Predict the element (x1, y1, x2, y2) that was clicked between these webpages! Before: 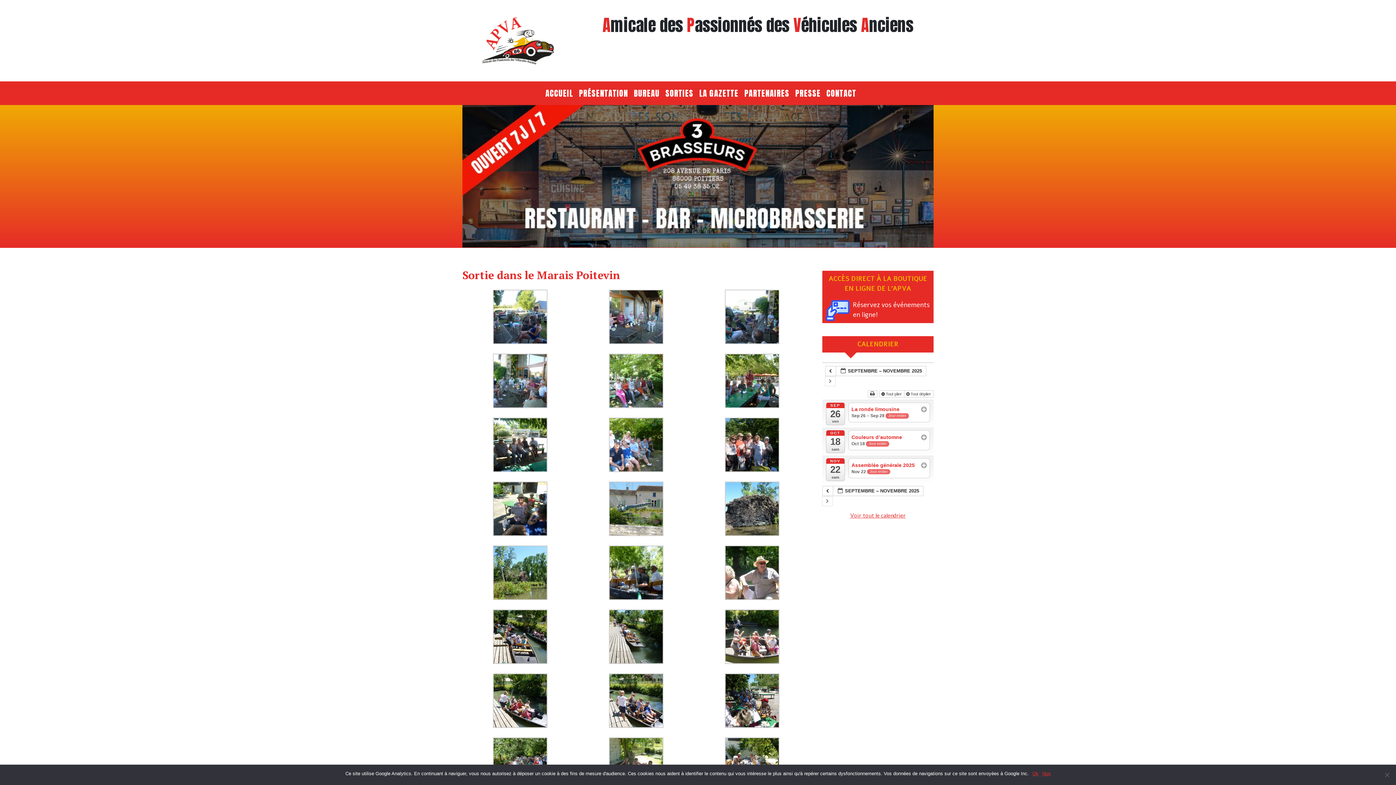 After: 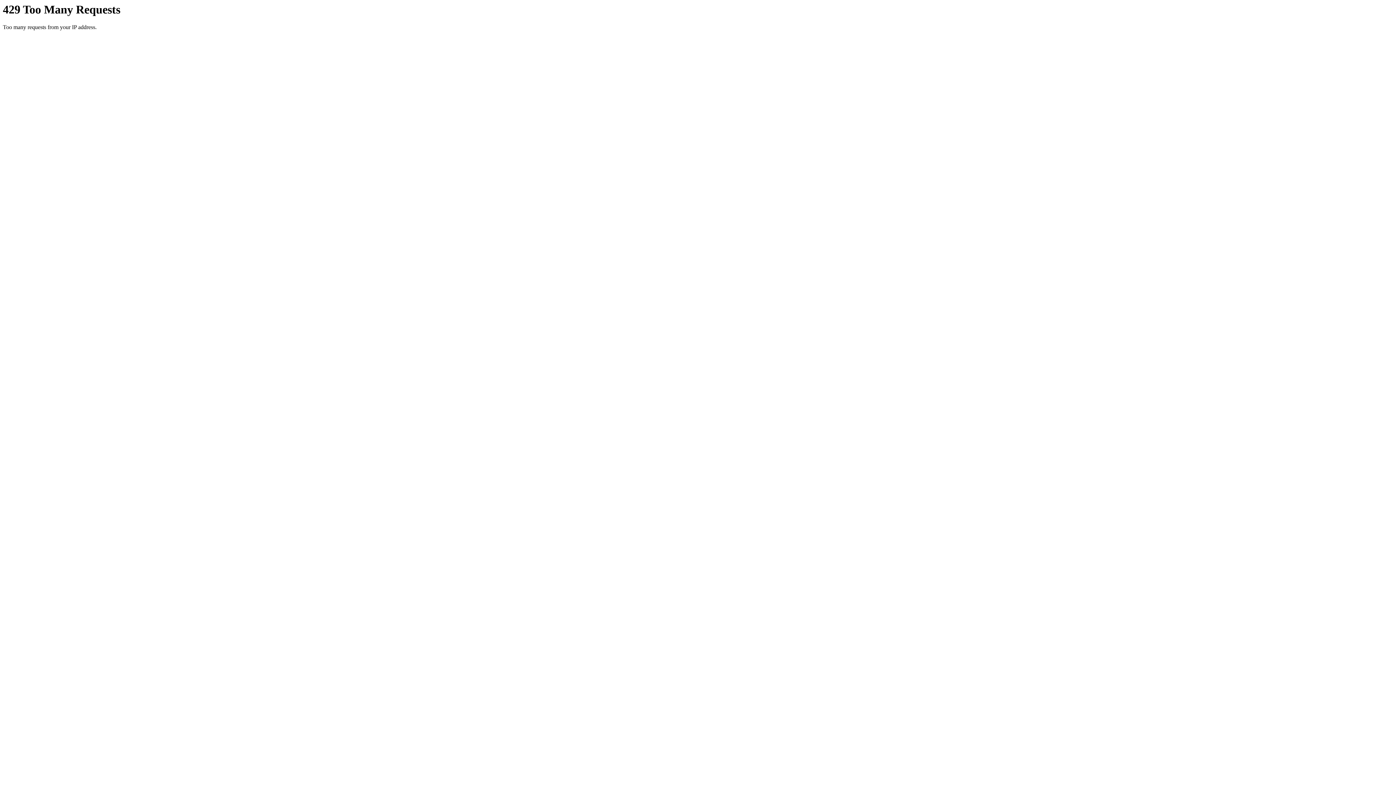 Action: bbox: (741, 84, 792, 102) label: PARTENAIRES